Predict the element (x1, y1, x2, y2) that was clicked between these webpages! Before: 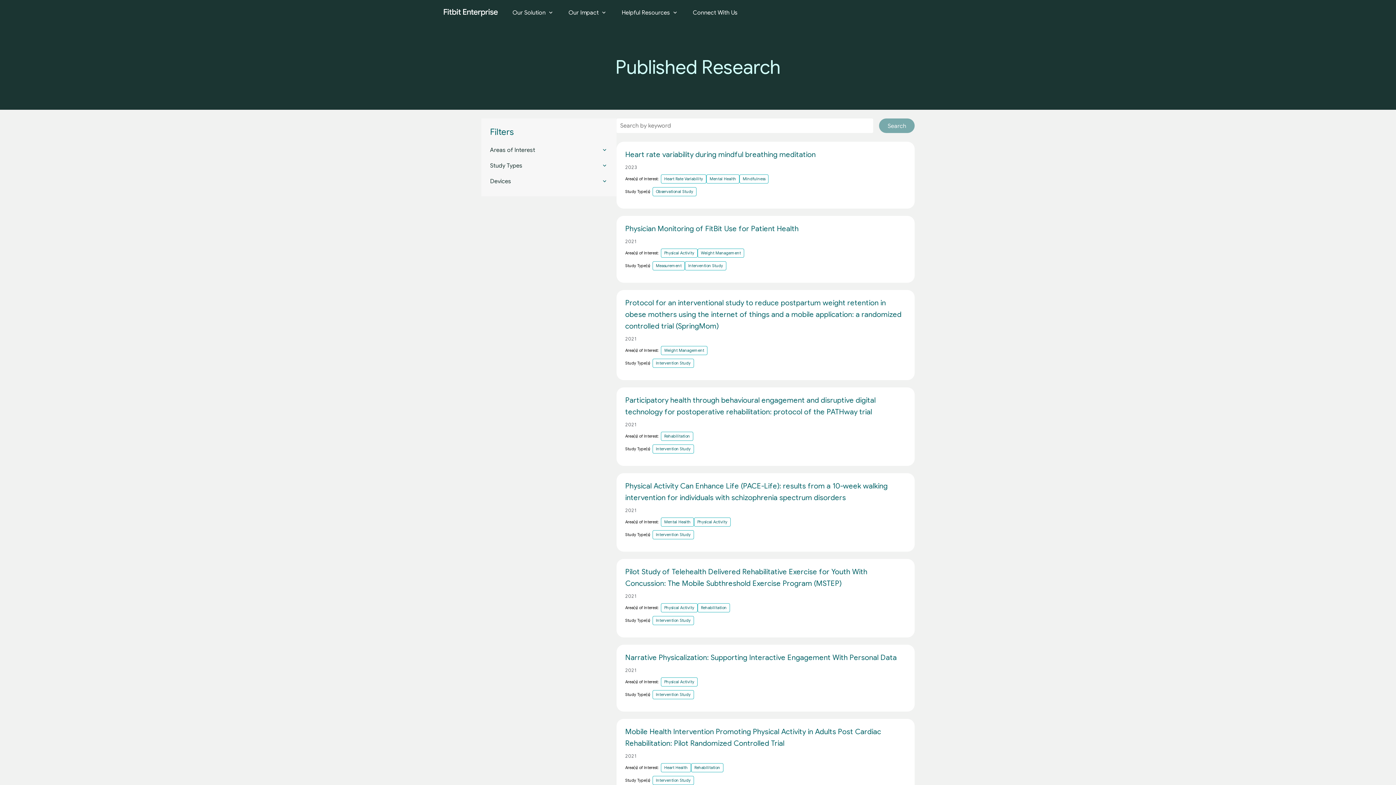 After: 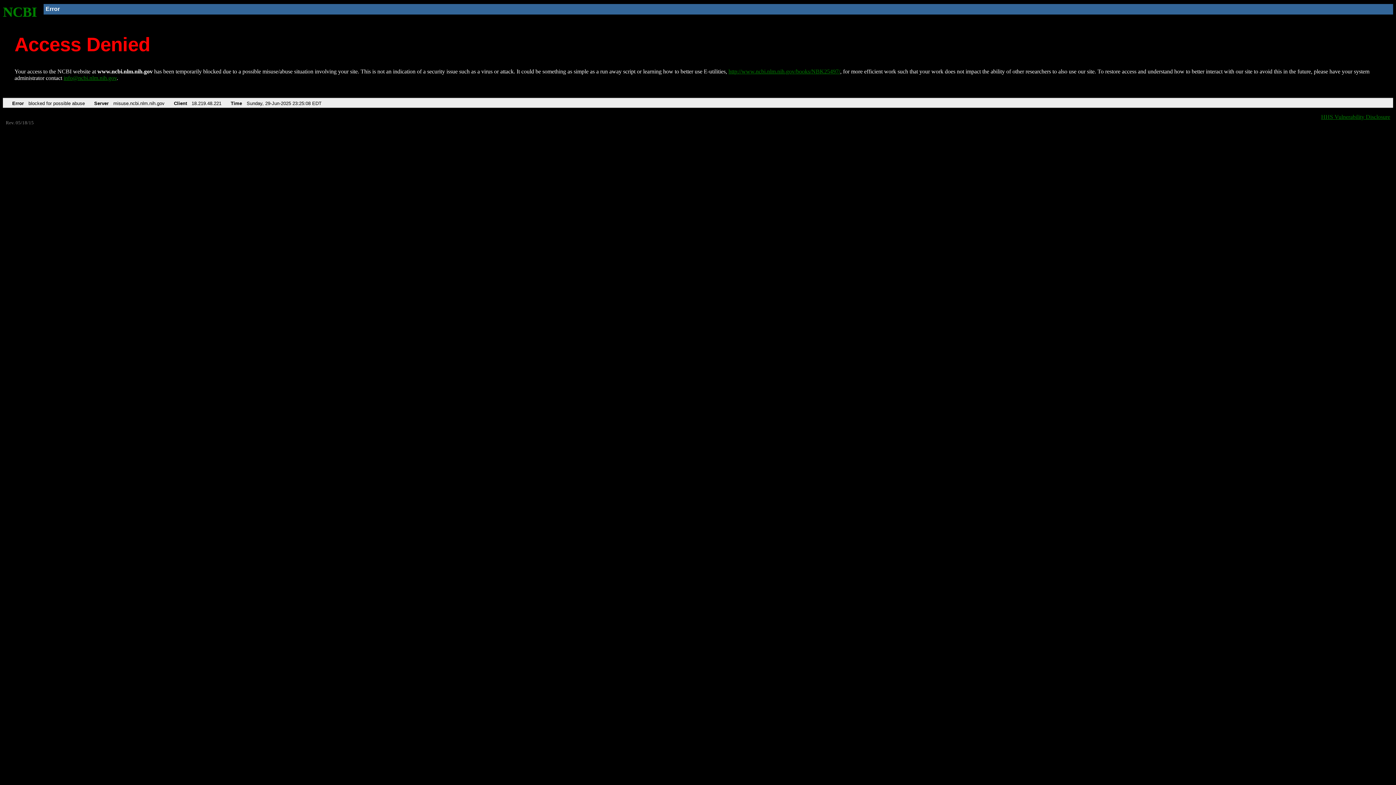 Action: label: Narrative Physicalization: Supporting Interactive Engagement With Personal Data bbox: (625, 649, 897, 664)